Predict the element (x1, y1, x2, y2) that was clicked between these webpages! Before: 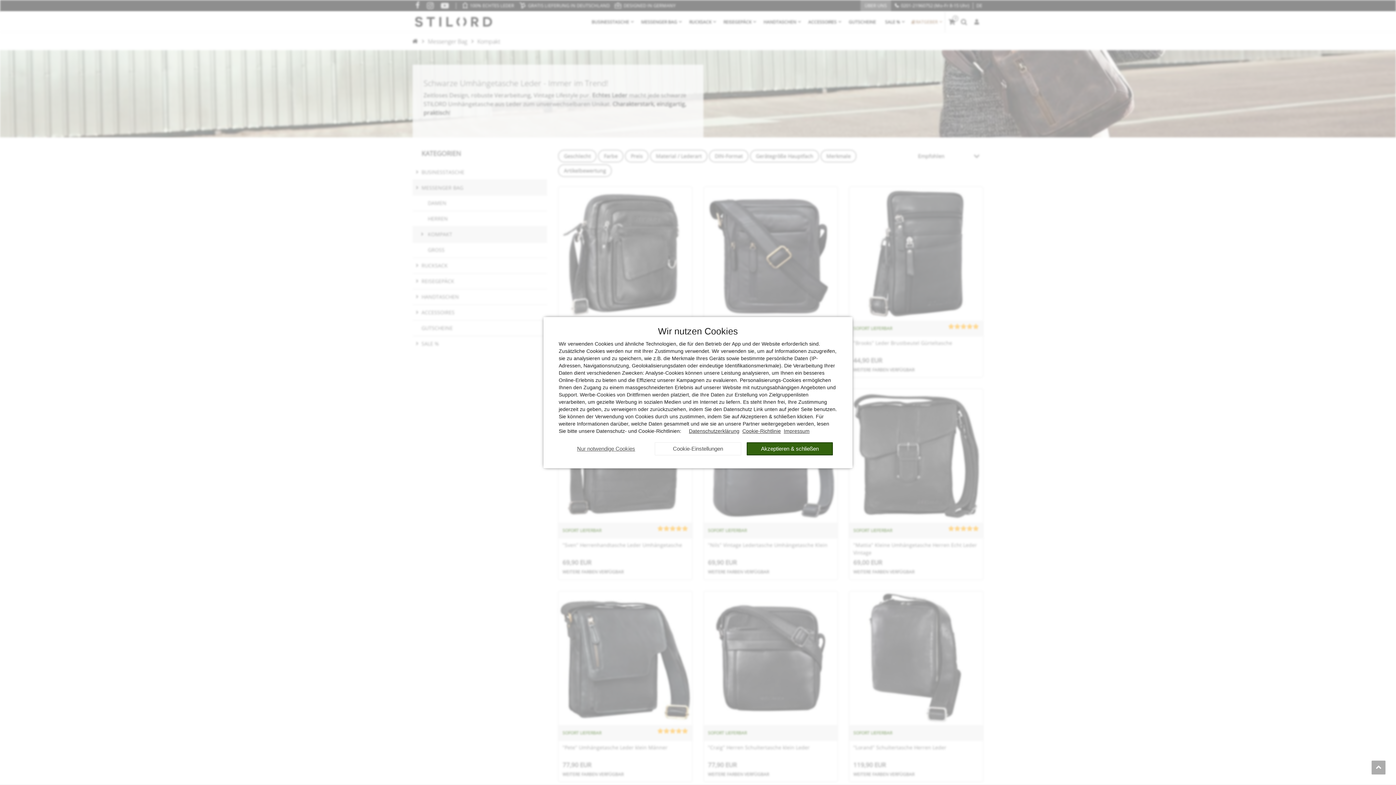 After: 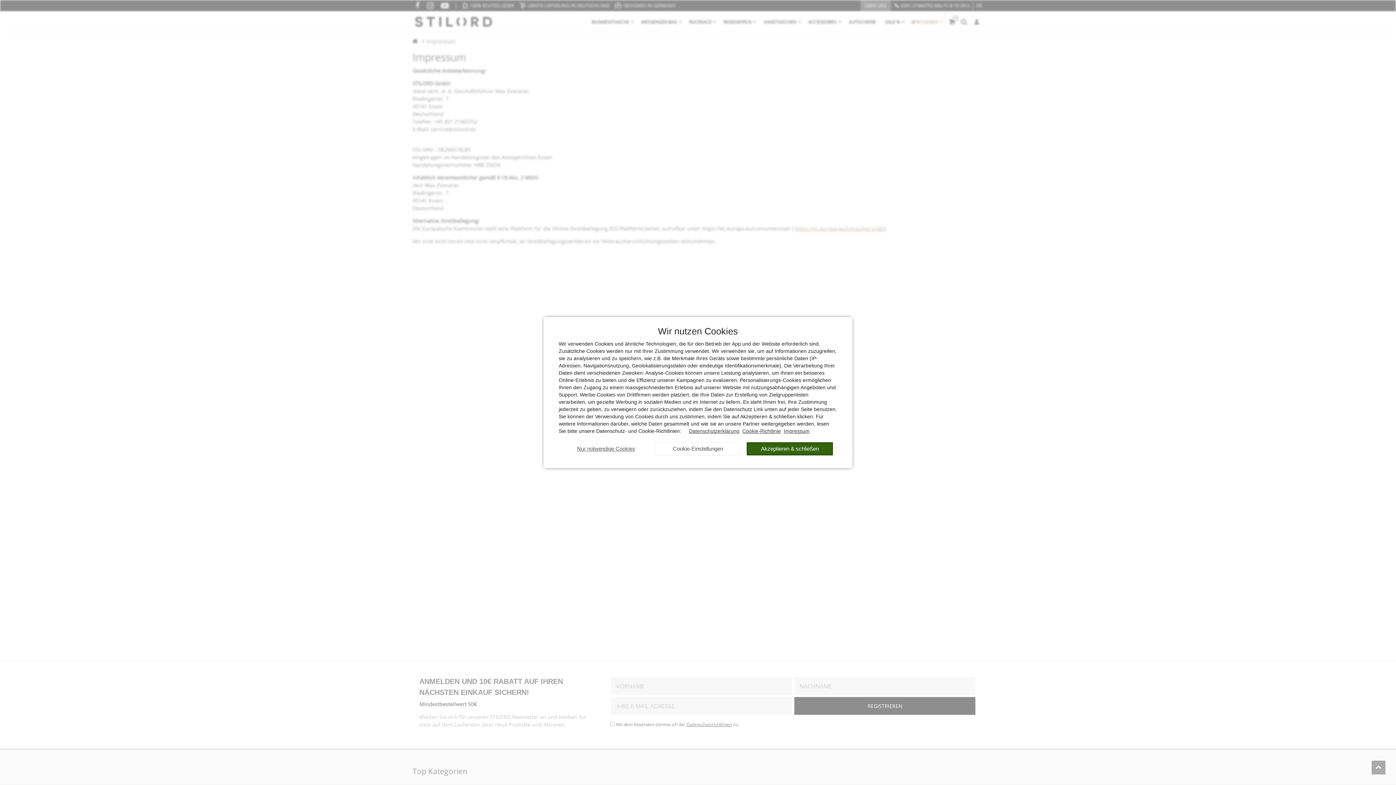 Action: label: Impressum bbox: (784, 428, 809, 434)